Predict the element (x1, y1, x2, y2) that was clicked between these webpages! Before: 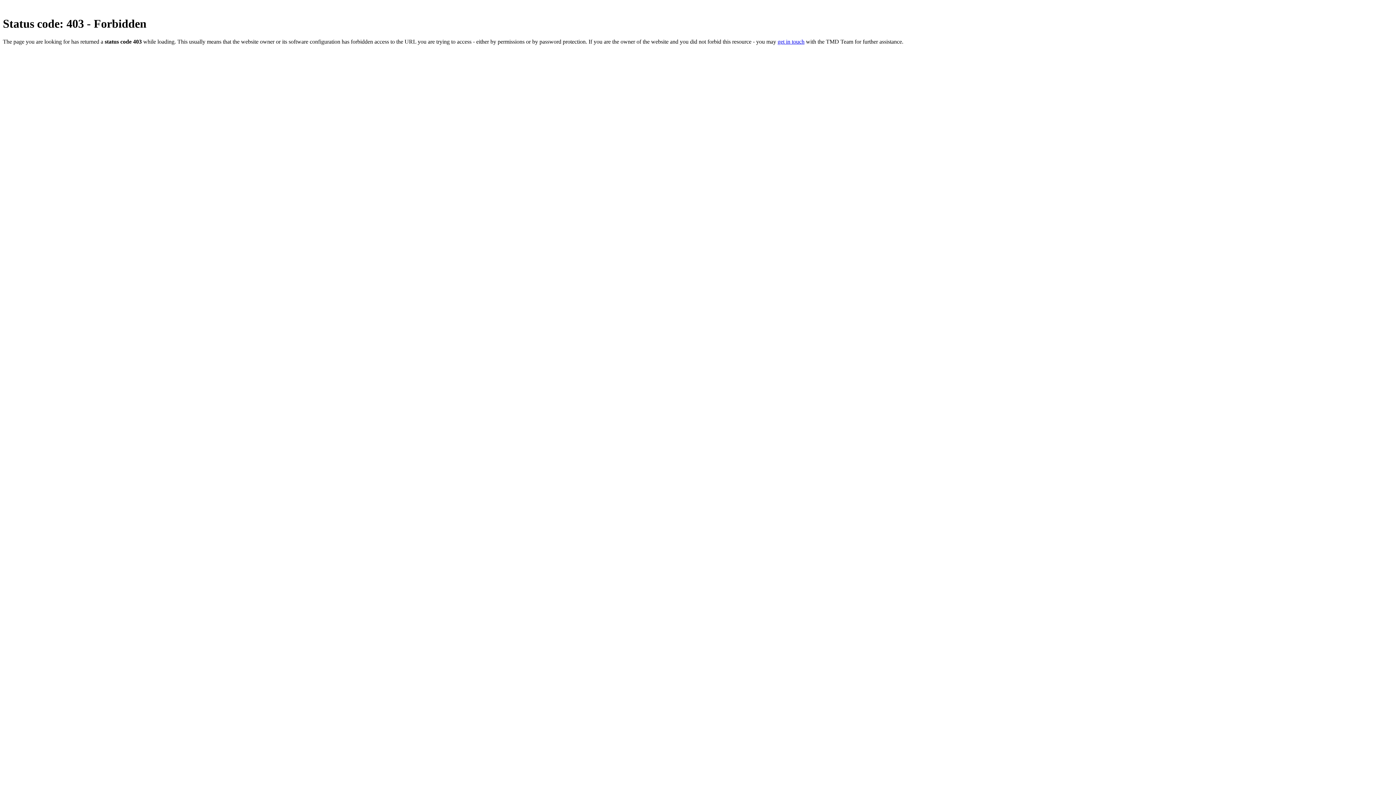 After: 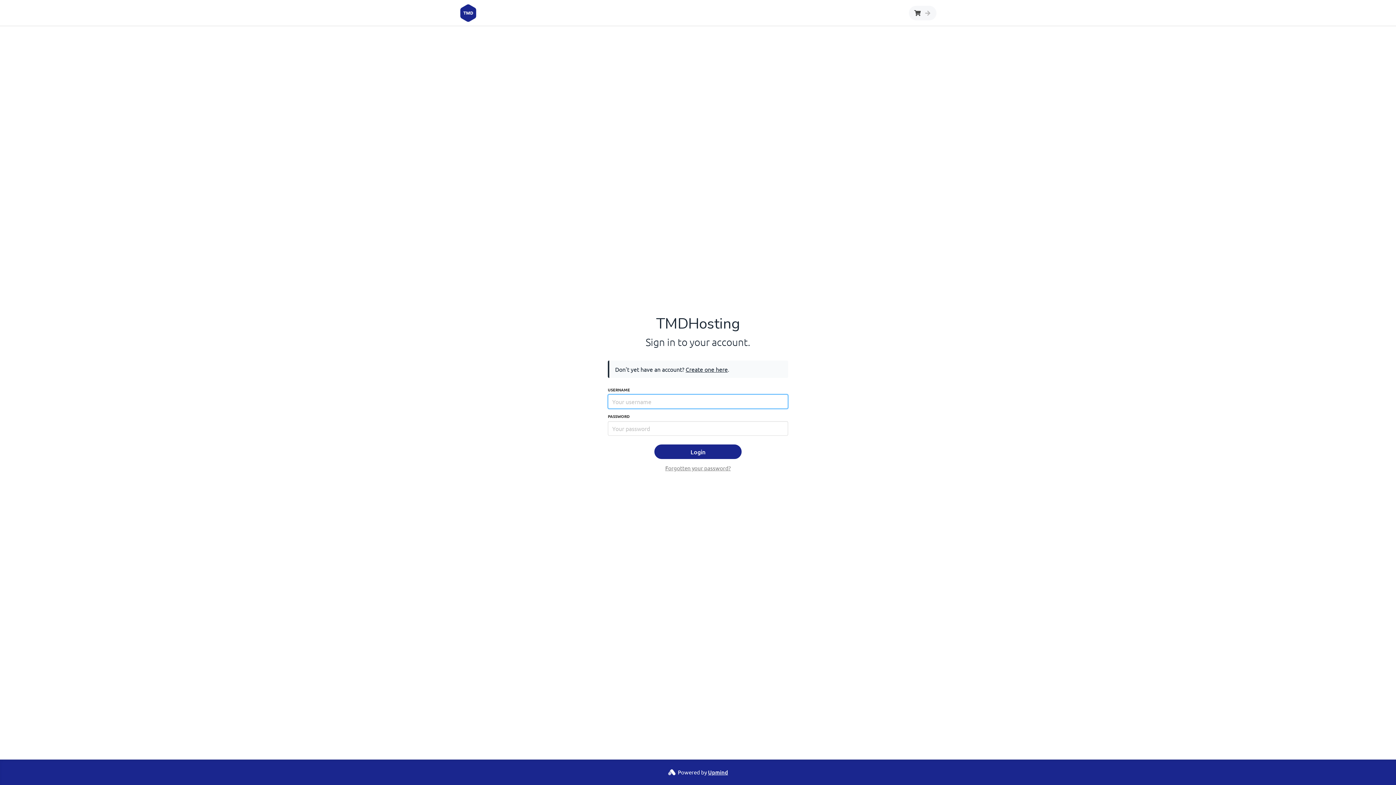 Action: label: get in touch bbox: (777, 38, 804, 44)